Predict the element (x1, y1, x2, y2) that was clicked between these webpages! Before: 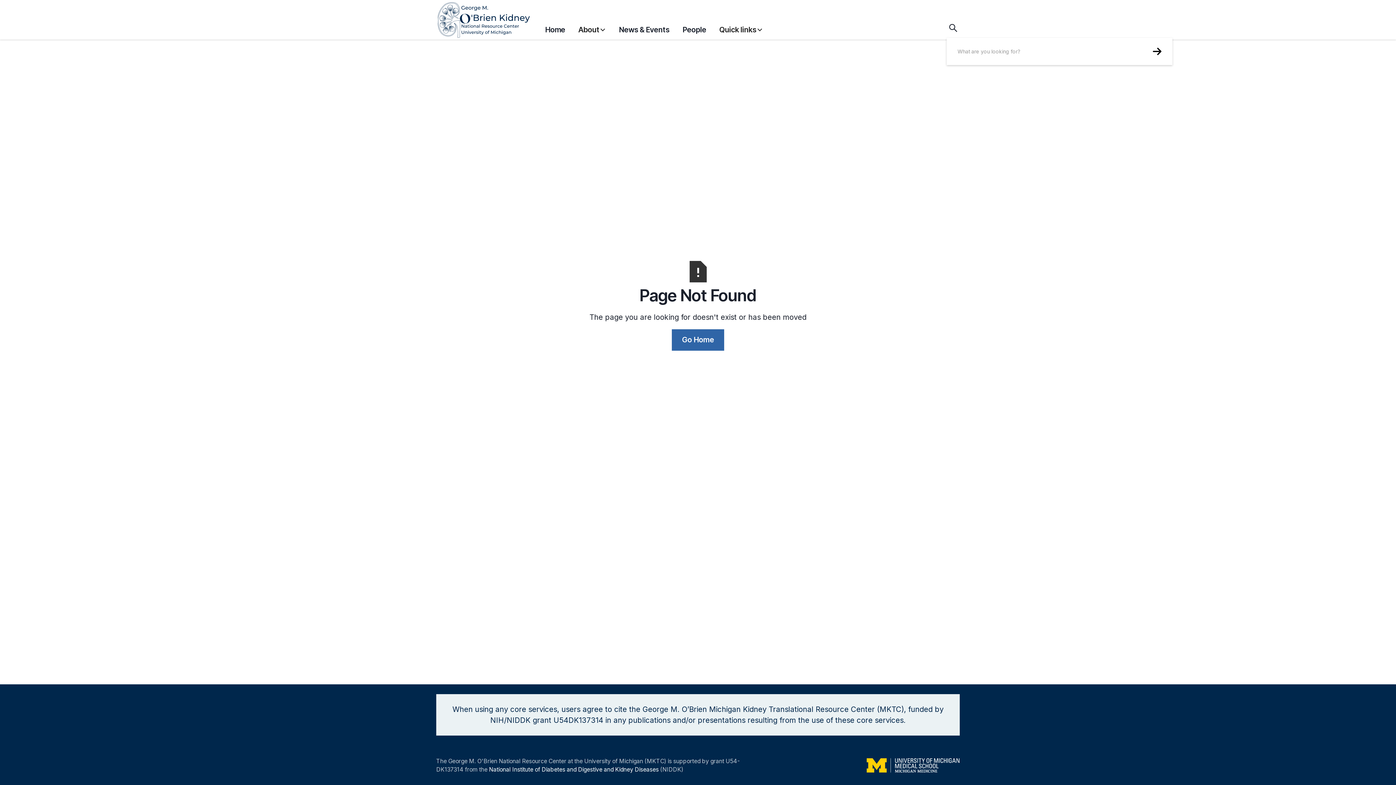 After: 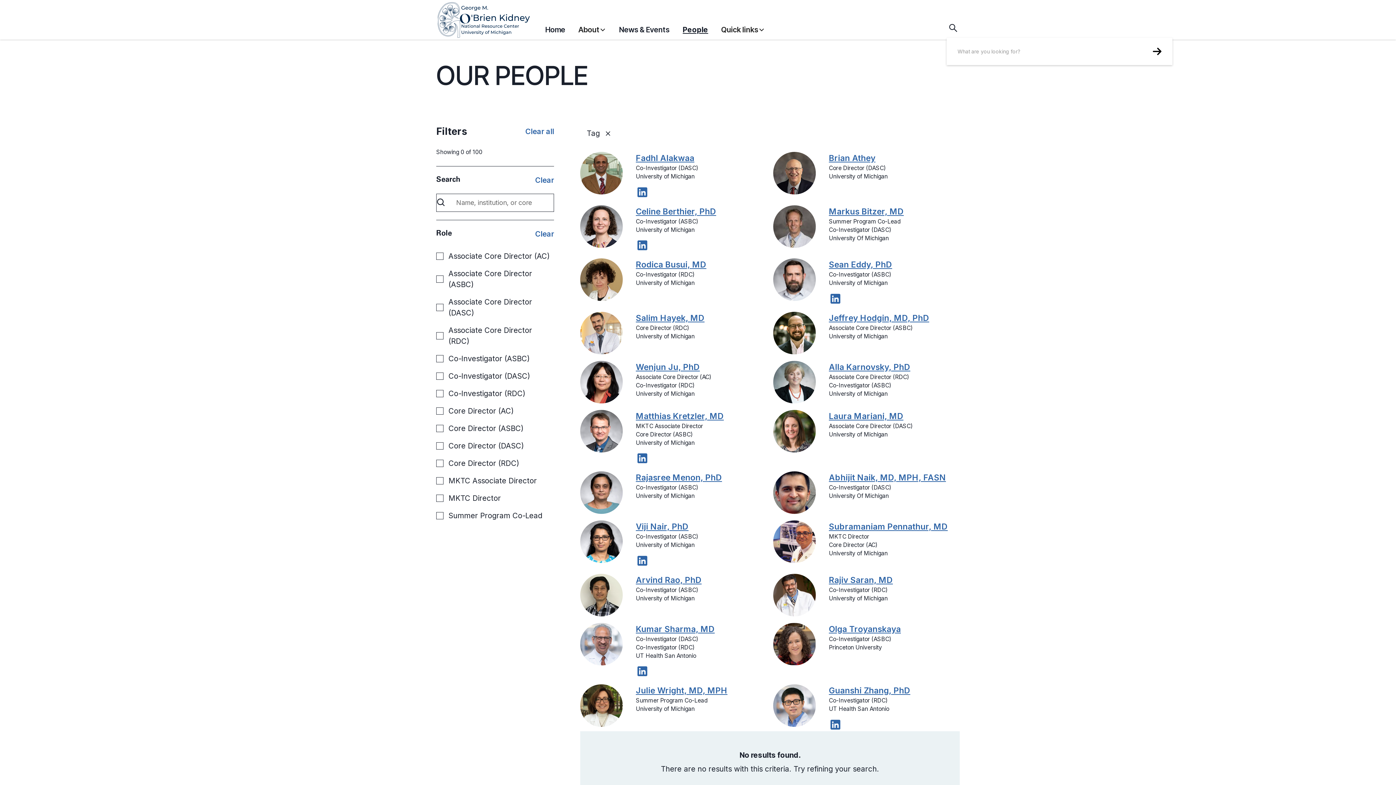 Action: bbox: (682, 20, 706, 38) label: People